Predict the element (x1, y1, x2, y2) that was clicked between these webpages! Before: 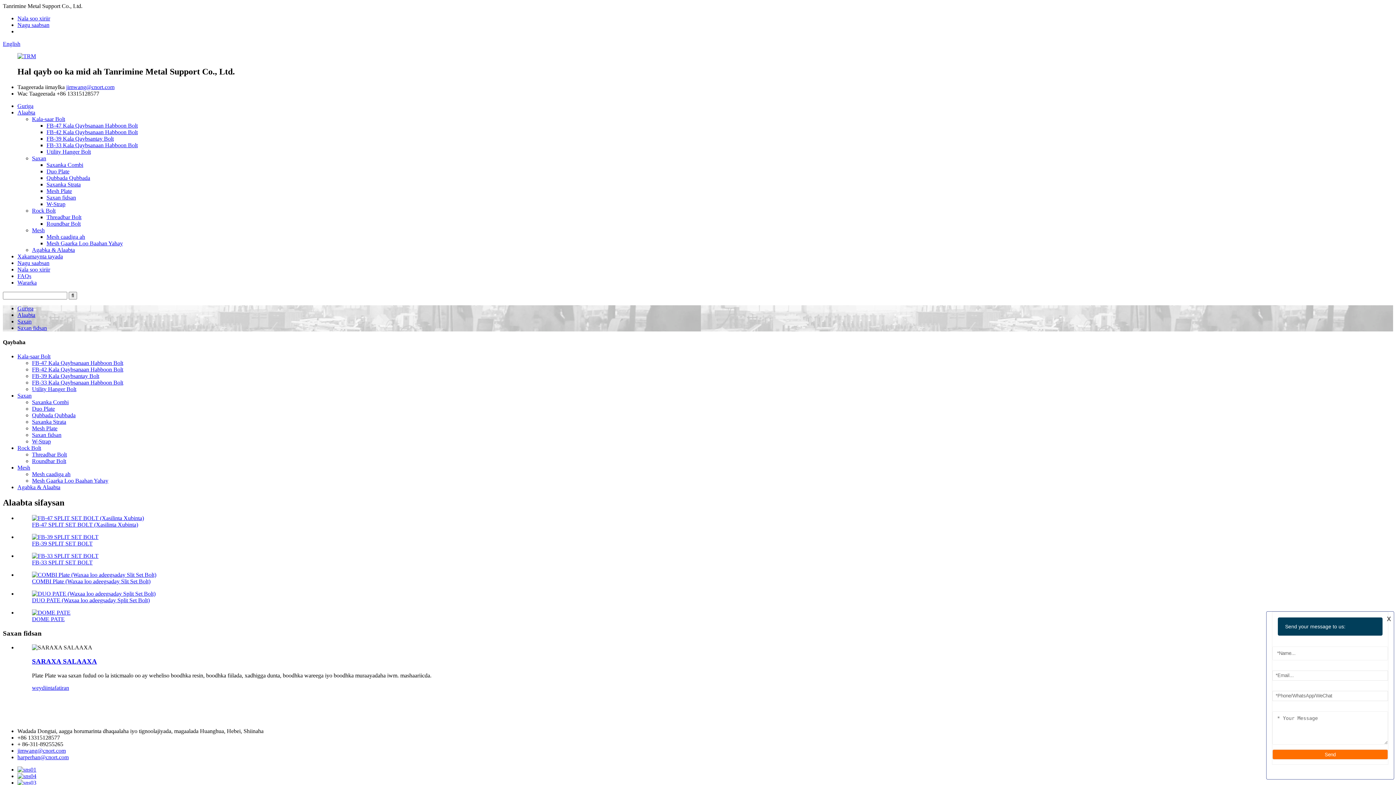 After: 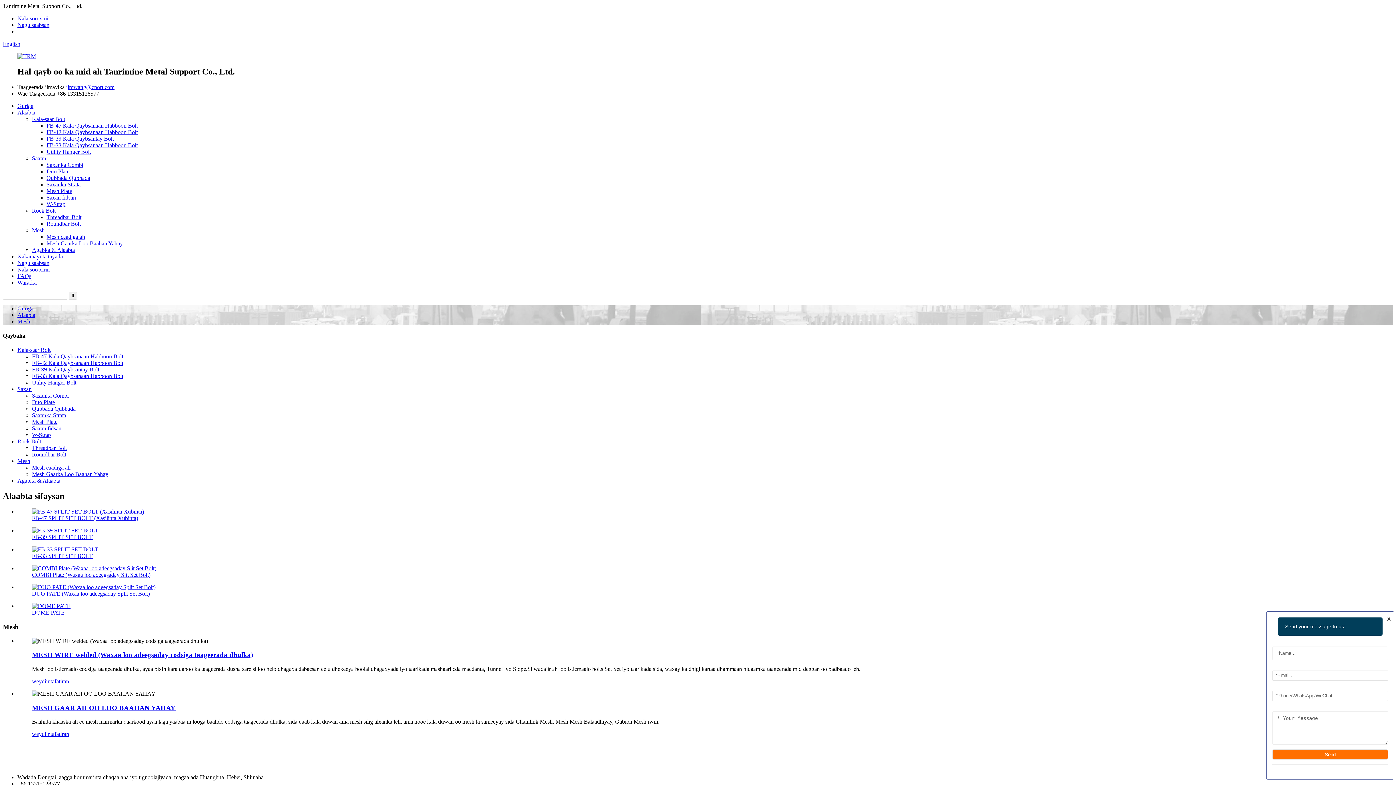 Action: bbox: (32, 227, 44, 233) label: Mesh